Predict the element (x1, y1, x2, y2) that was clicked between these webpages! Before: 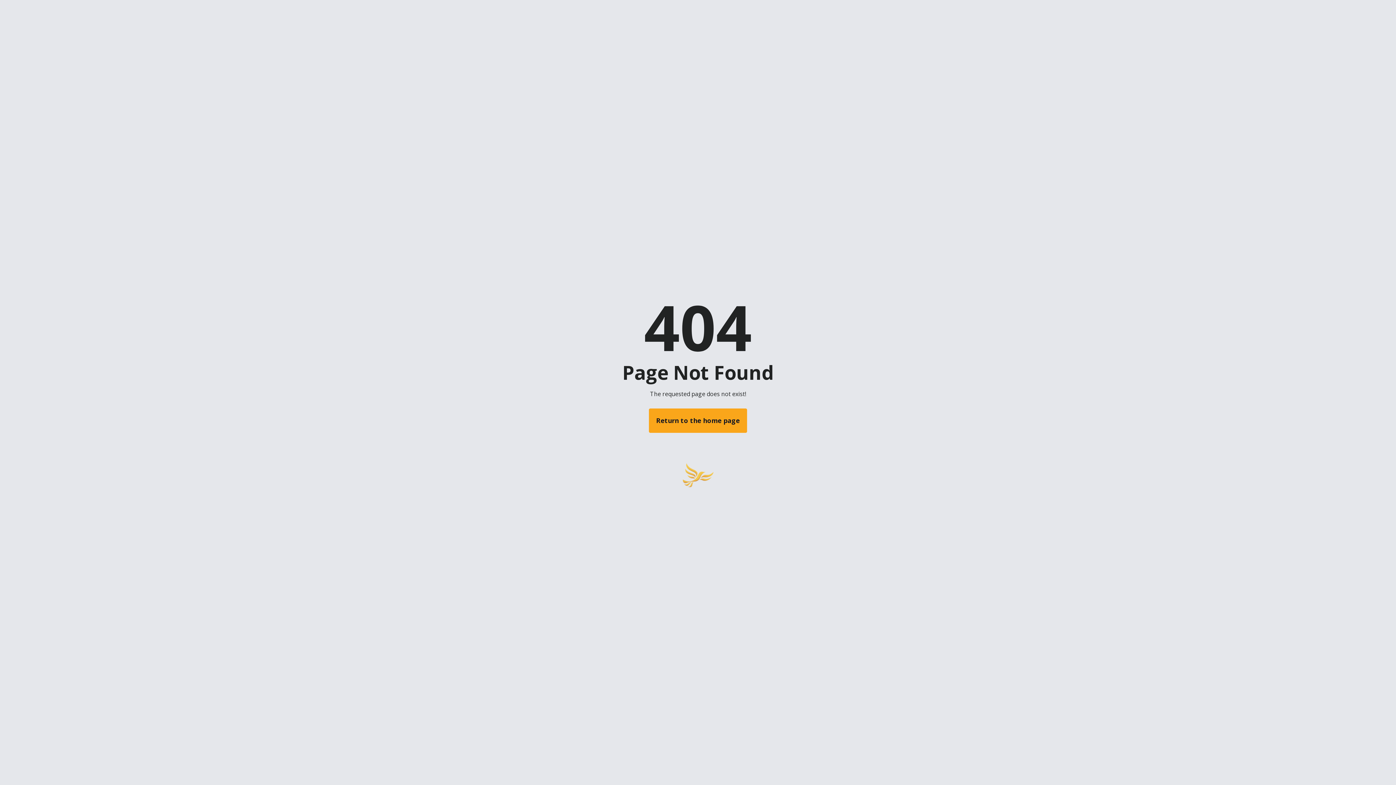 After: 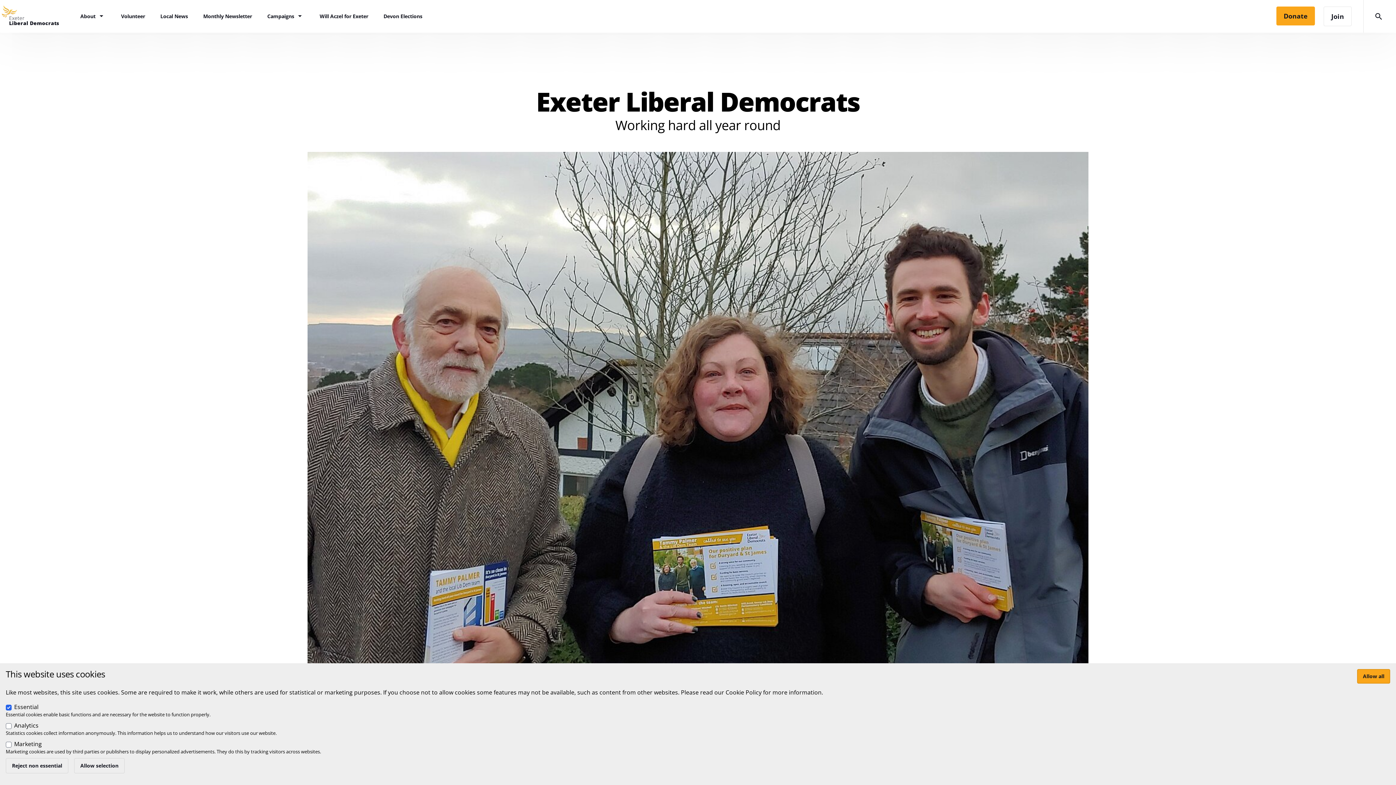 Action: bbox: (649, 408, 747, 433) label: Return to the home page